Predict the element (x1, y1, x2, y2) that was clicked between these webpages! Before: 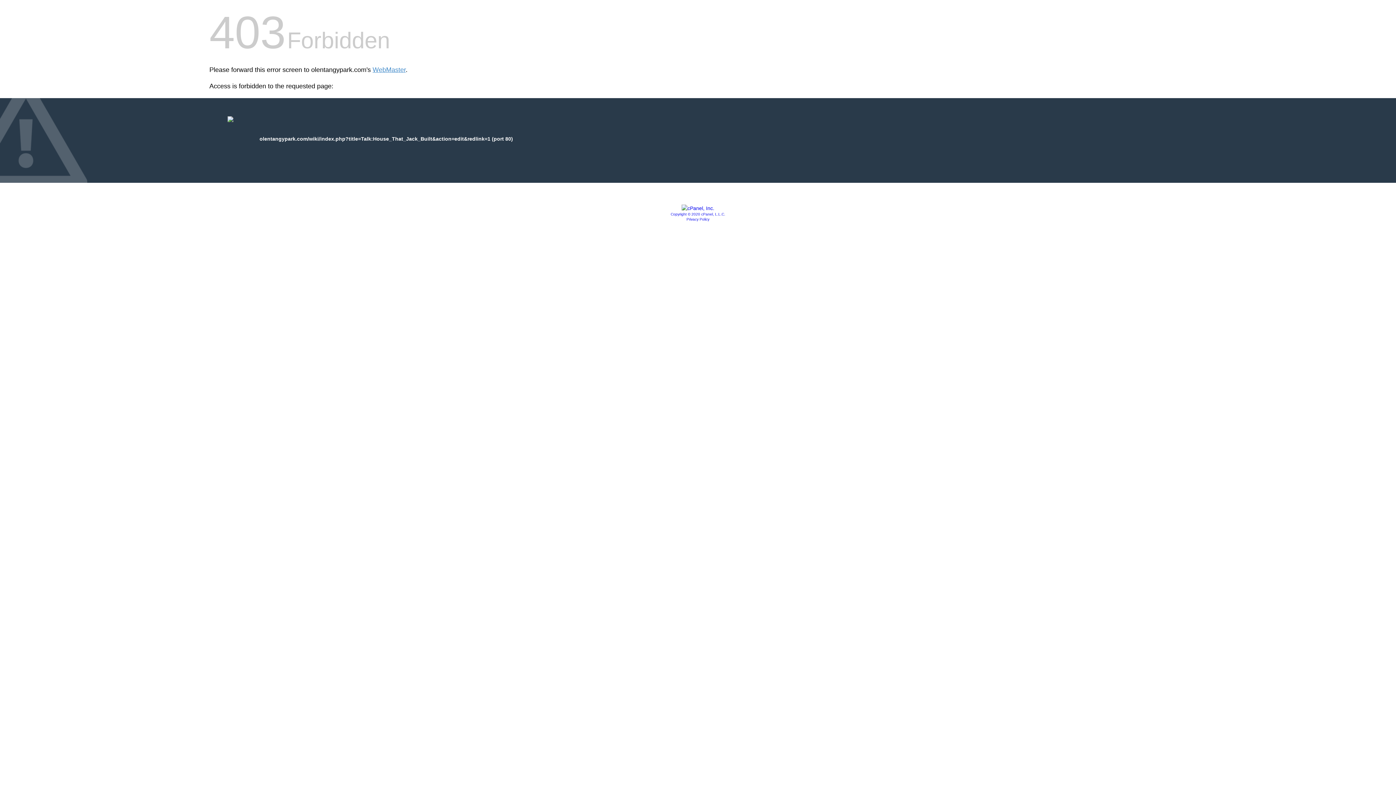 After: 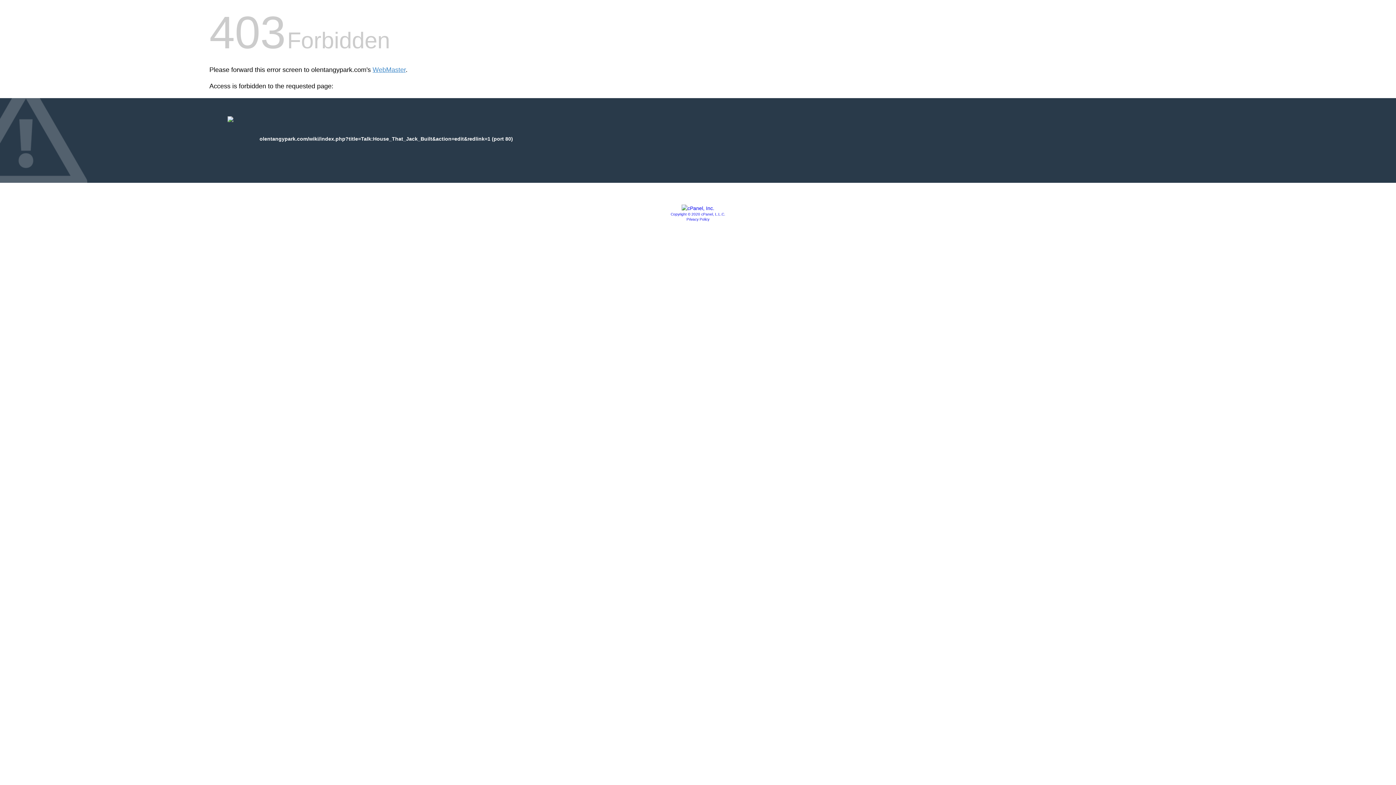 Action: bbox: (686, 217, 709, 221) label: Privacy Policy